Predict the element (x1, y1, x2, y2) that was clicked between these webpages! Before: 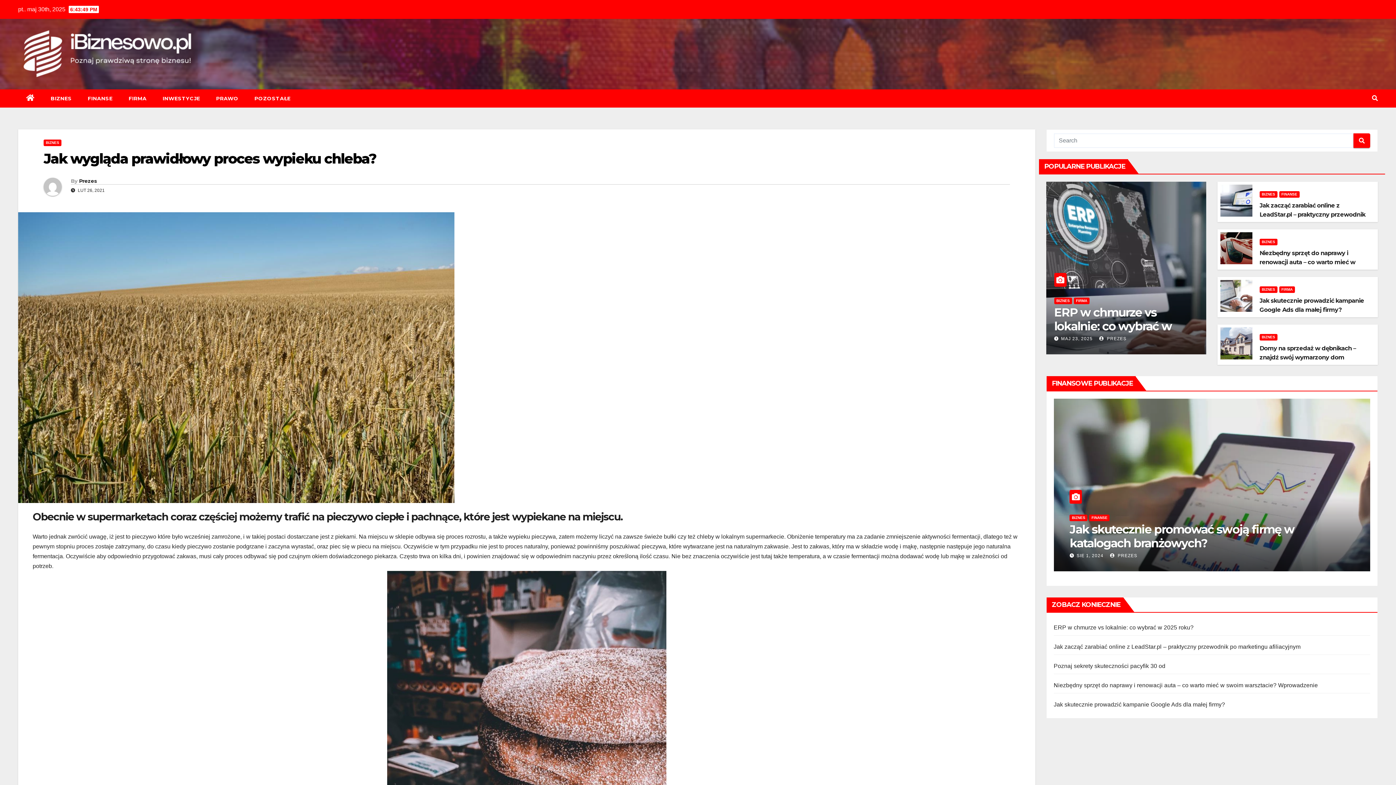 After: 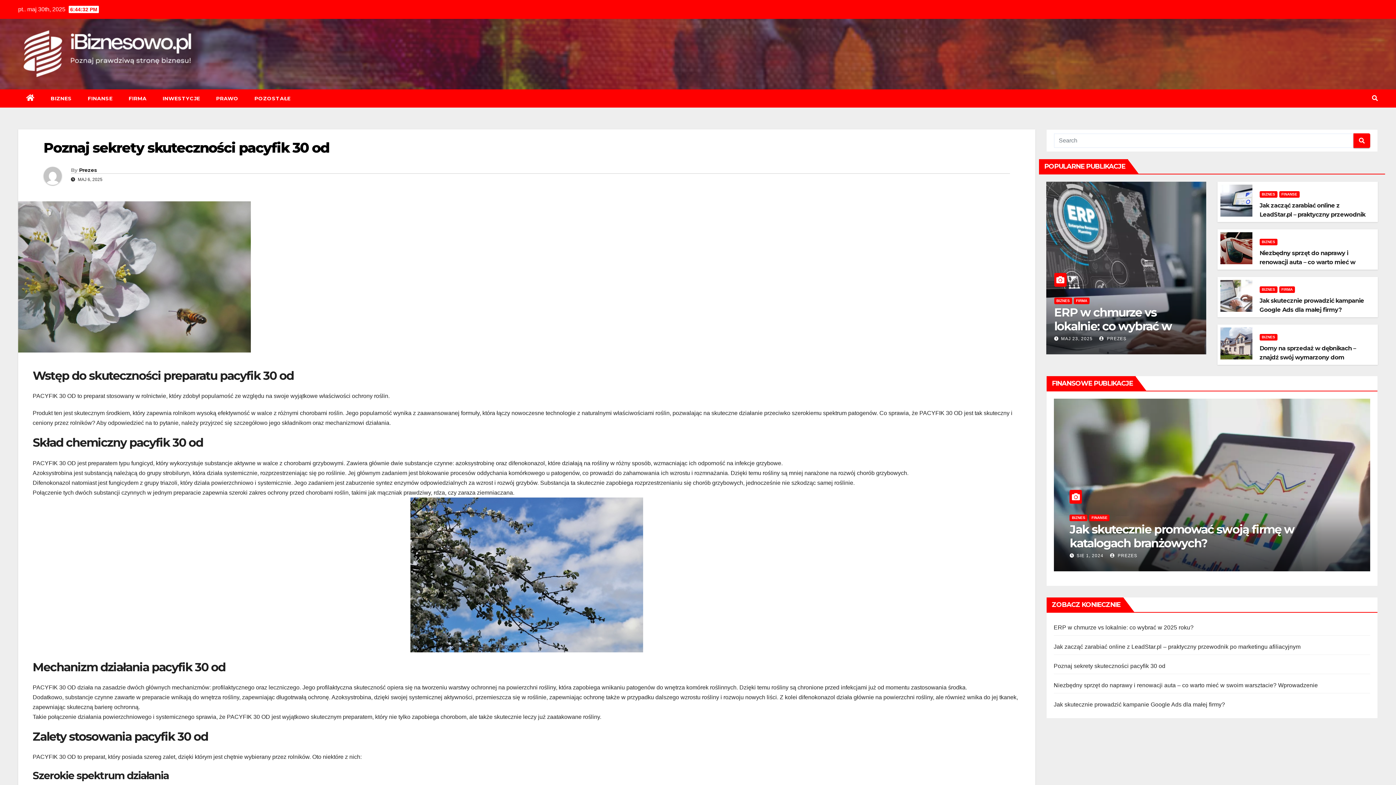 Action: label: Poznaj sekrety skuteczności pacyfik 30 od bbox: (1054, 663, 1165, 669)